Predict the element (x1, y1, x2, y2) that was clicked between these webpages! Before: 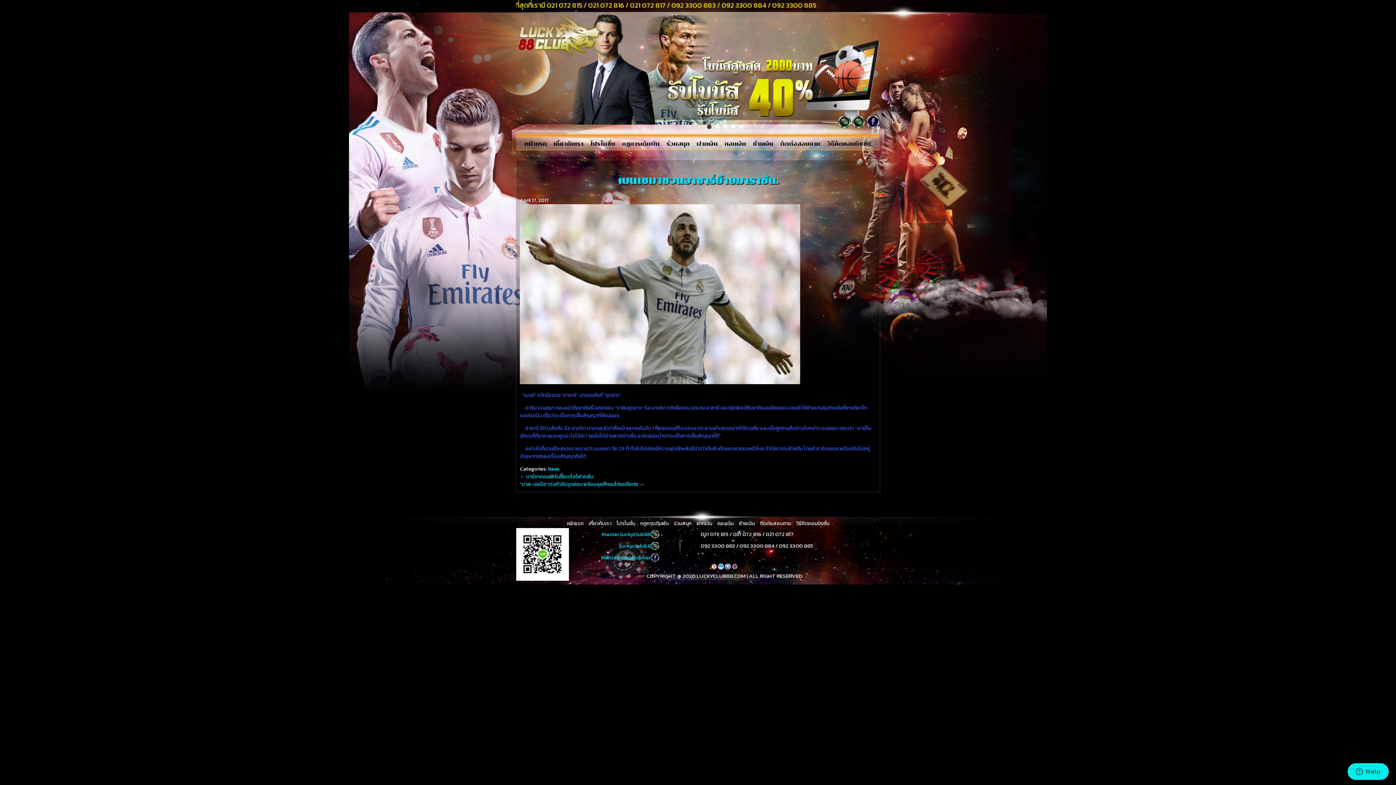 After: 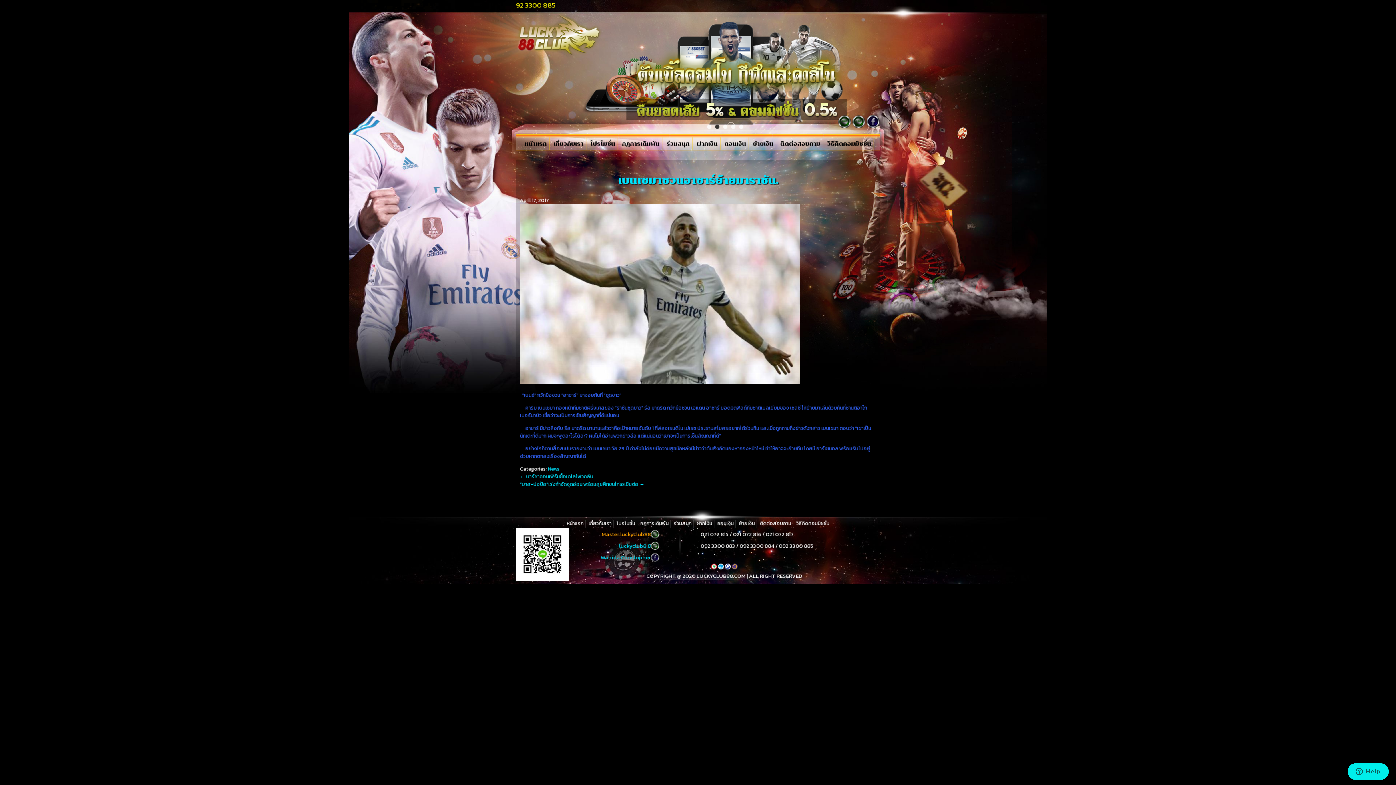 Action: bbox: (601, 530, 650, 538) label: Master.luckyclub88